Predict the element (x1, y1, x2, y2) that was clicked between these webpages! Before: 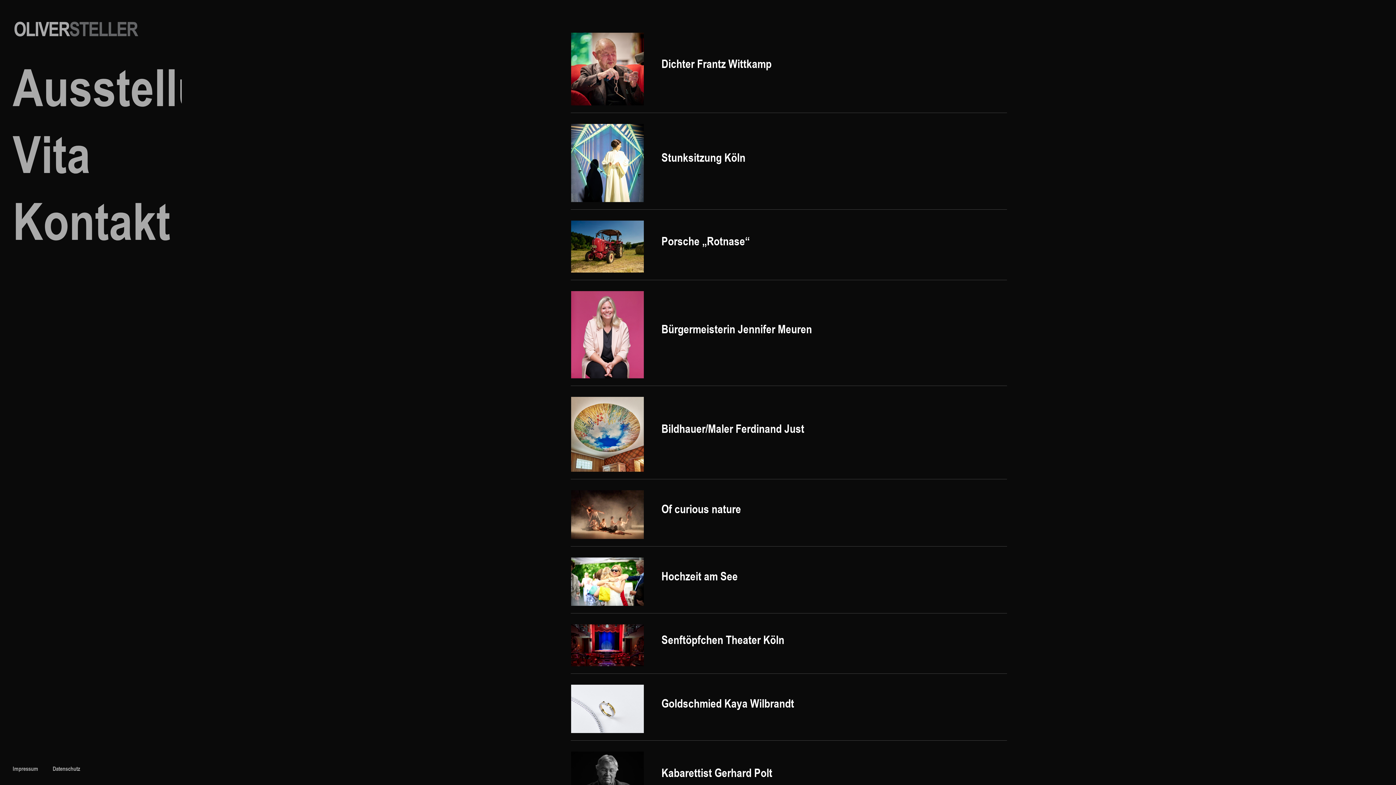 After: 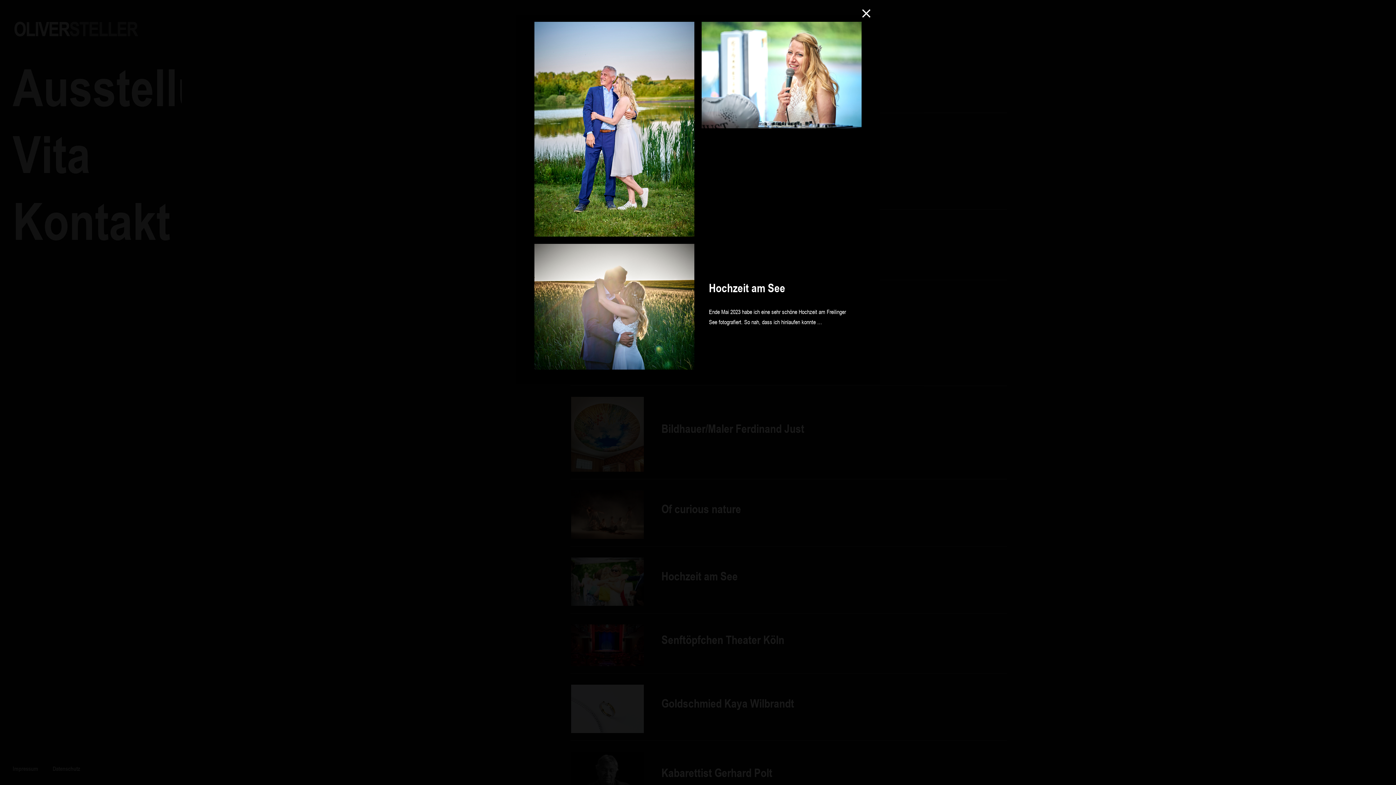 Action: bbox: (570, 557, 644, 606)